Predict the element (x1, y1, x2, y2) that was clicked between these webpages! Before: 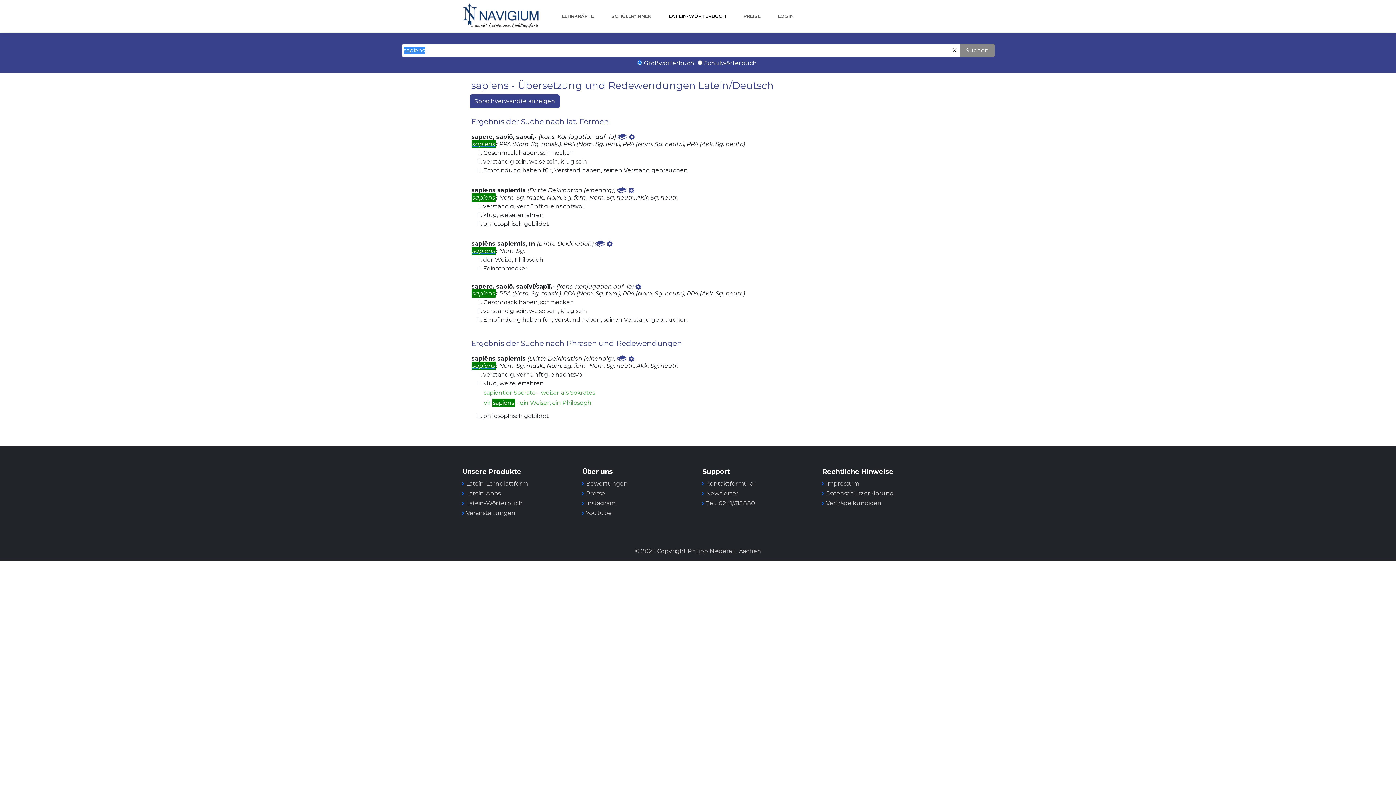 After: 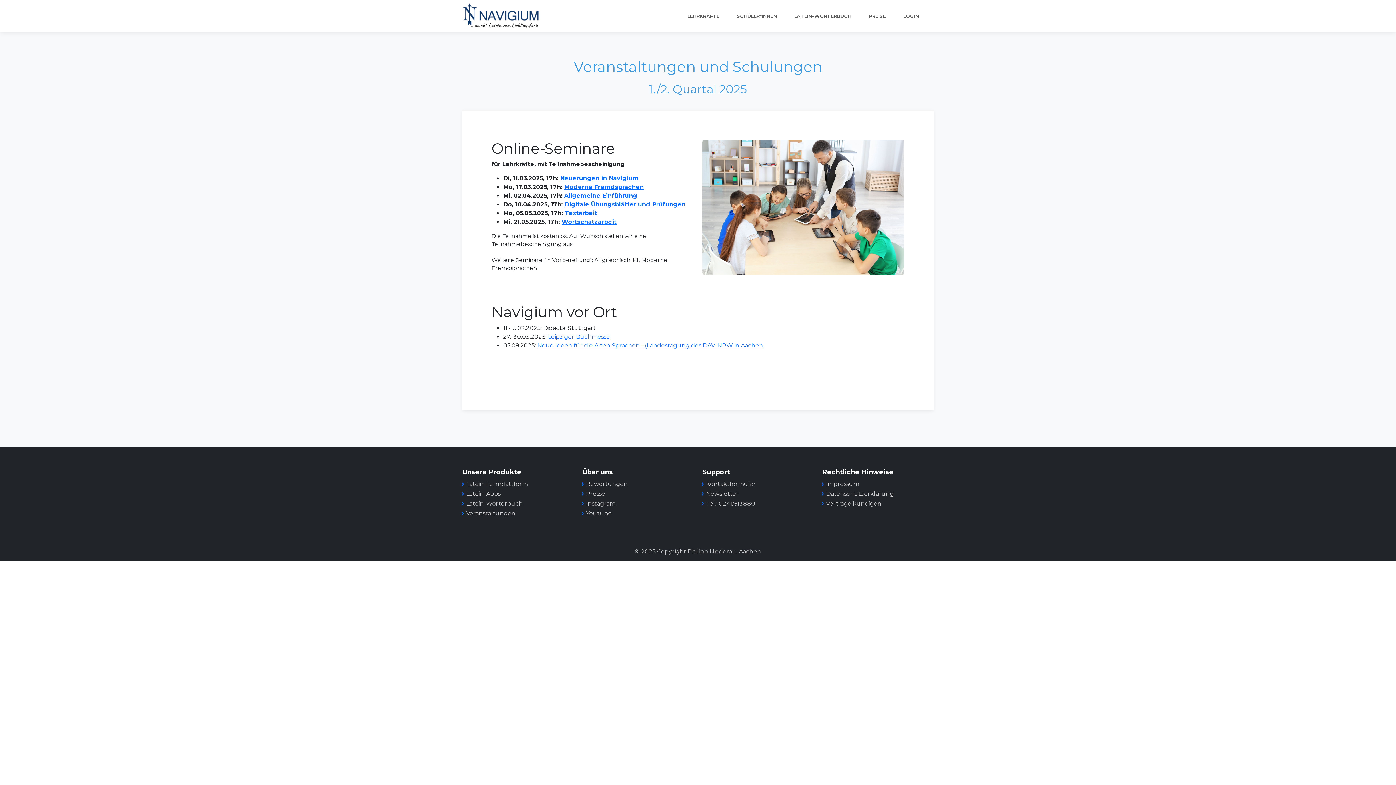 Action: bbox: (466, 509, 515, 516) label: Veranstaltungen